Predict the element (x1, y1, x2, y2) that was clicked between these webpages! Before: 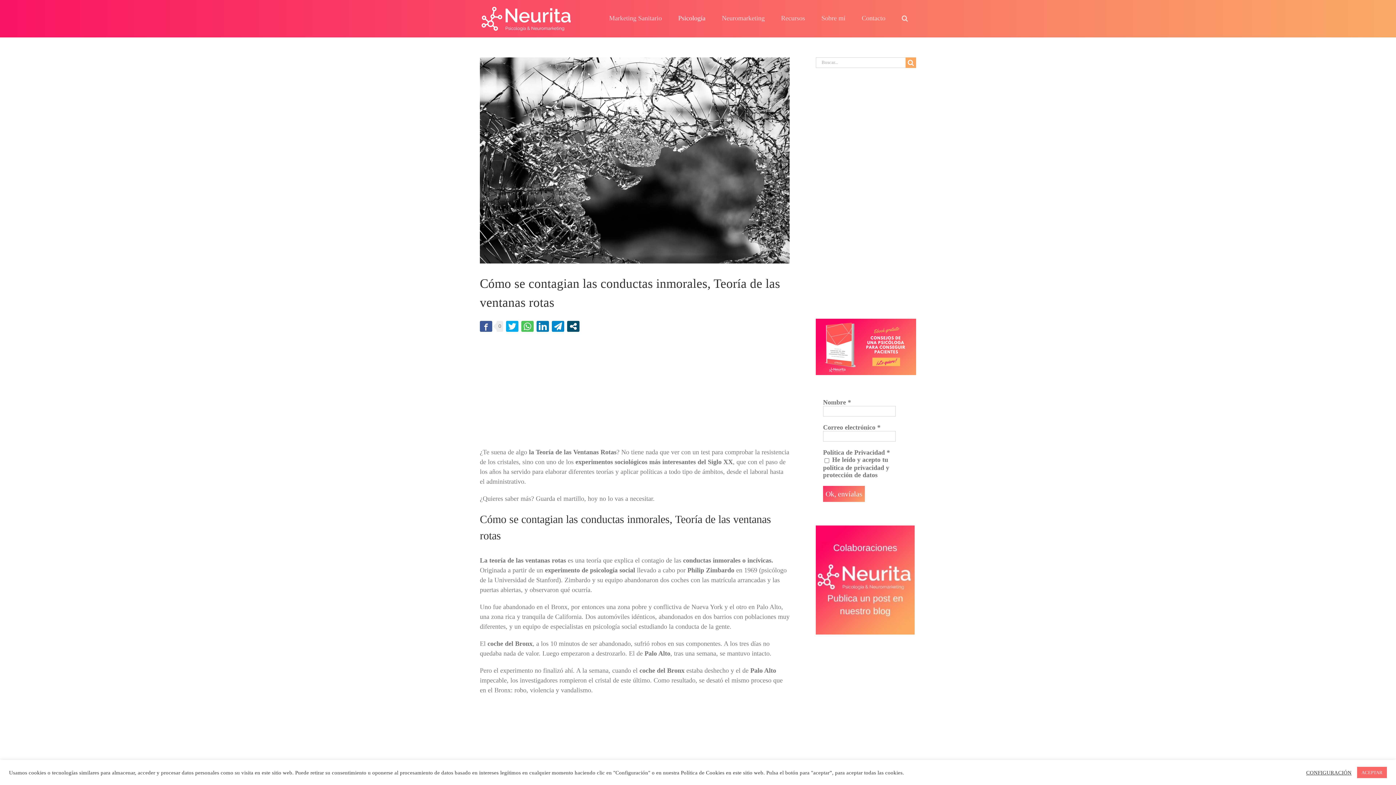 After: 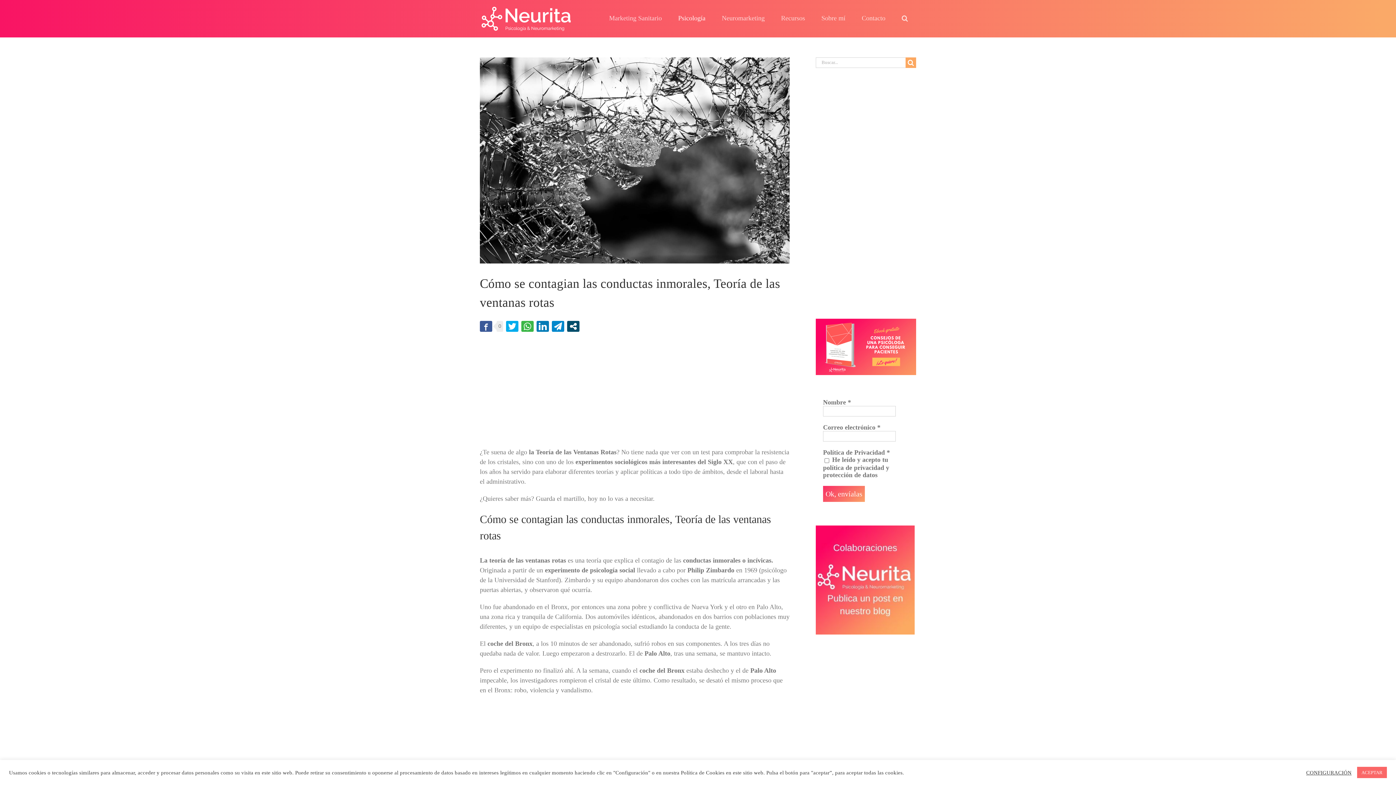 Action: bbox: (521, 320, 533, 331)